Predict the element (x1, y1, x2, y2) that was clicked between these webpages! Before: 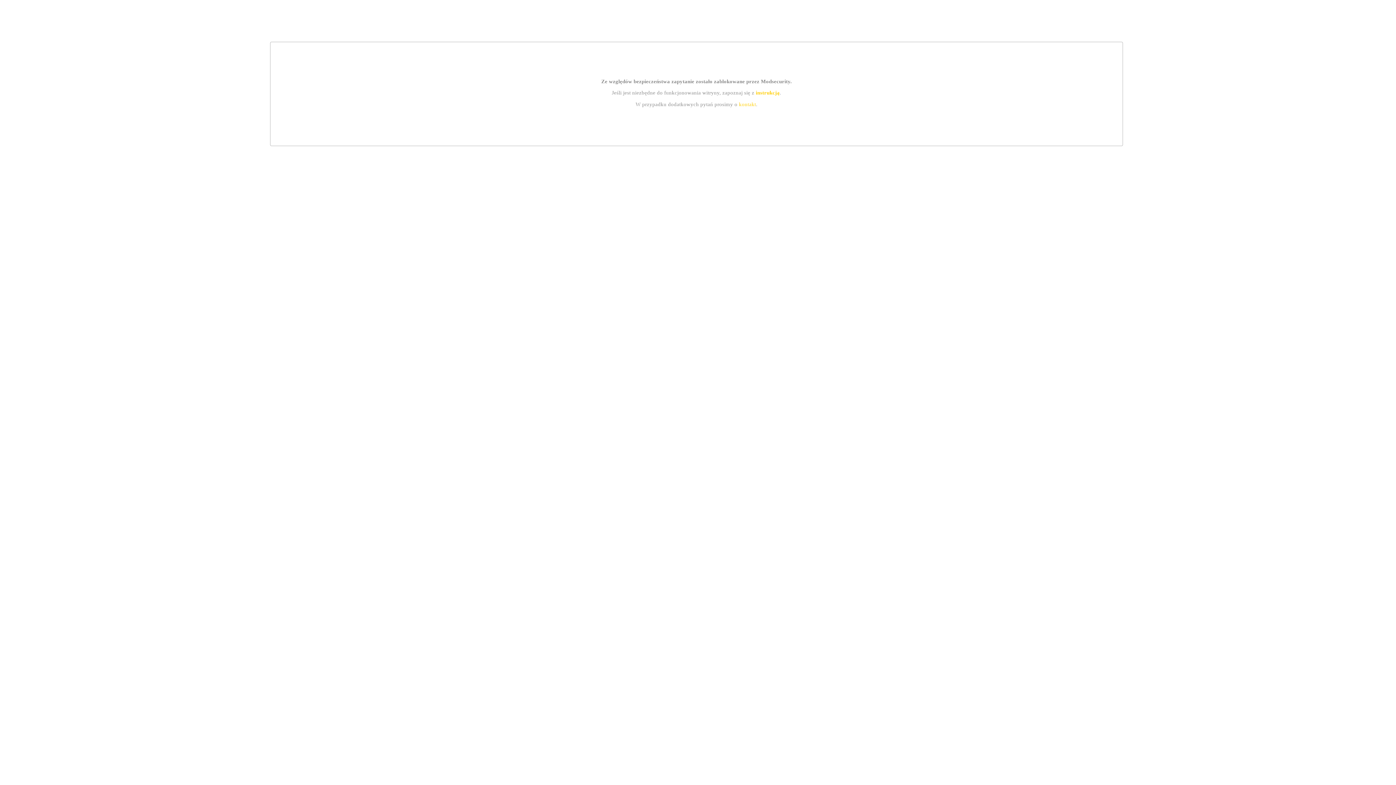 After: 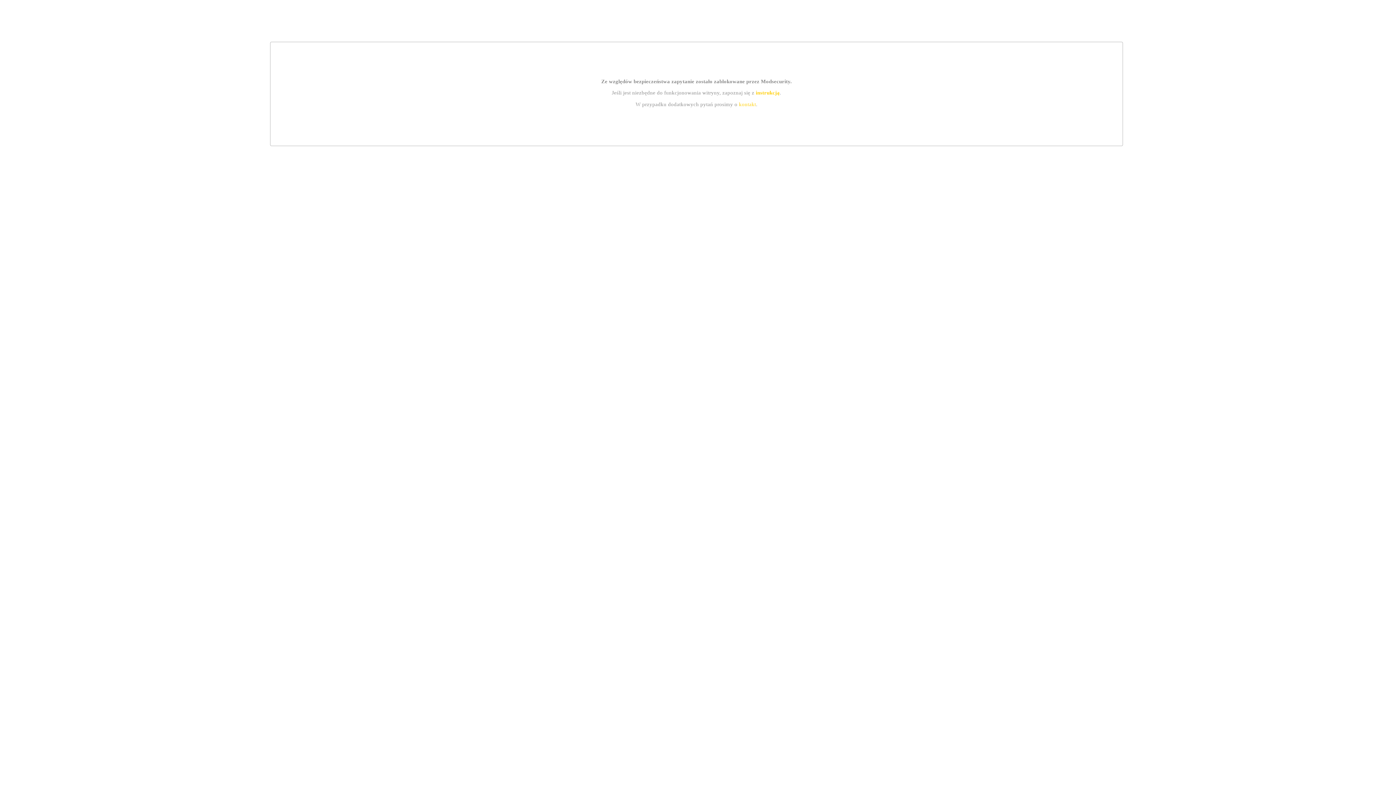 Action: bbox: (755, 89, 779, 95) label: instrukcją